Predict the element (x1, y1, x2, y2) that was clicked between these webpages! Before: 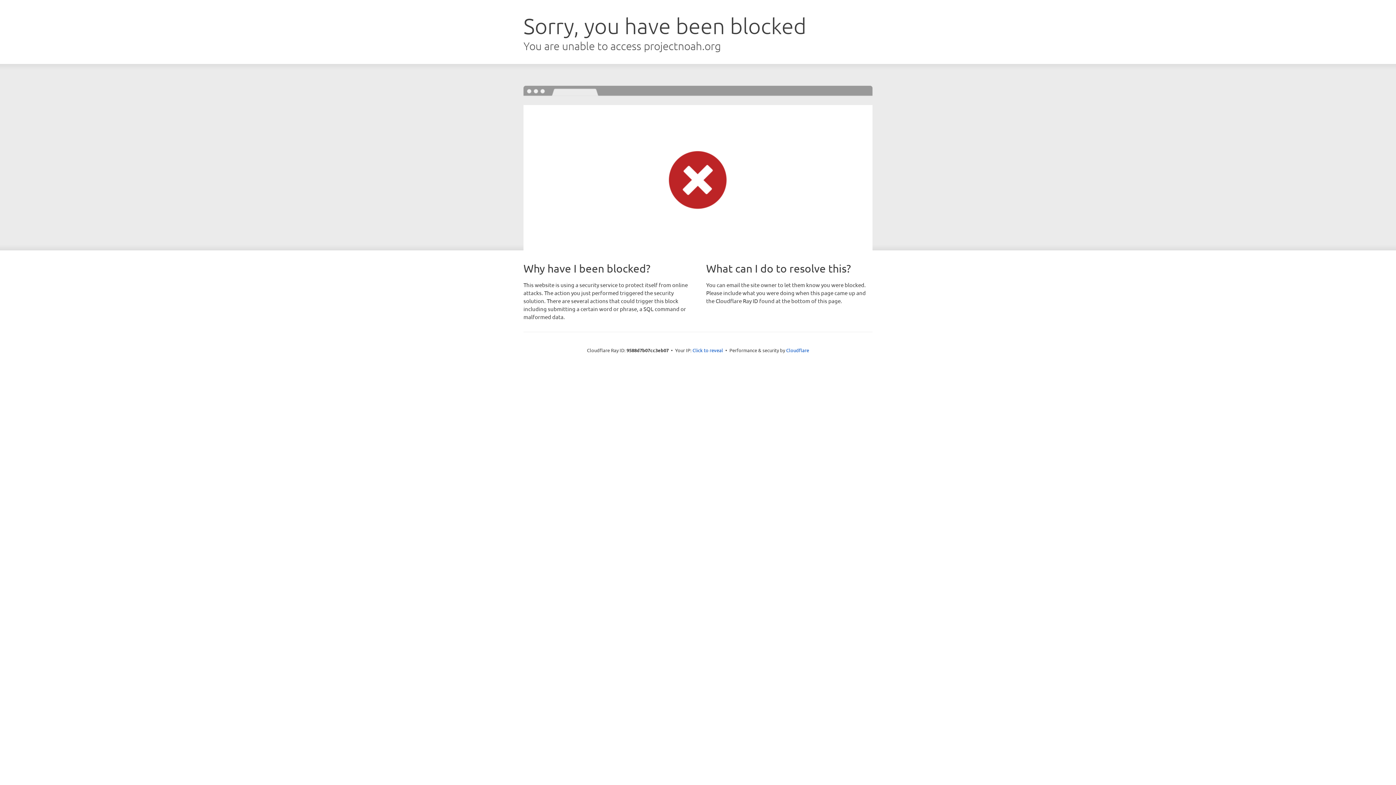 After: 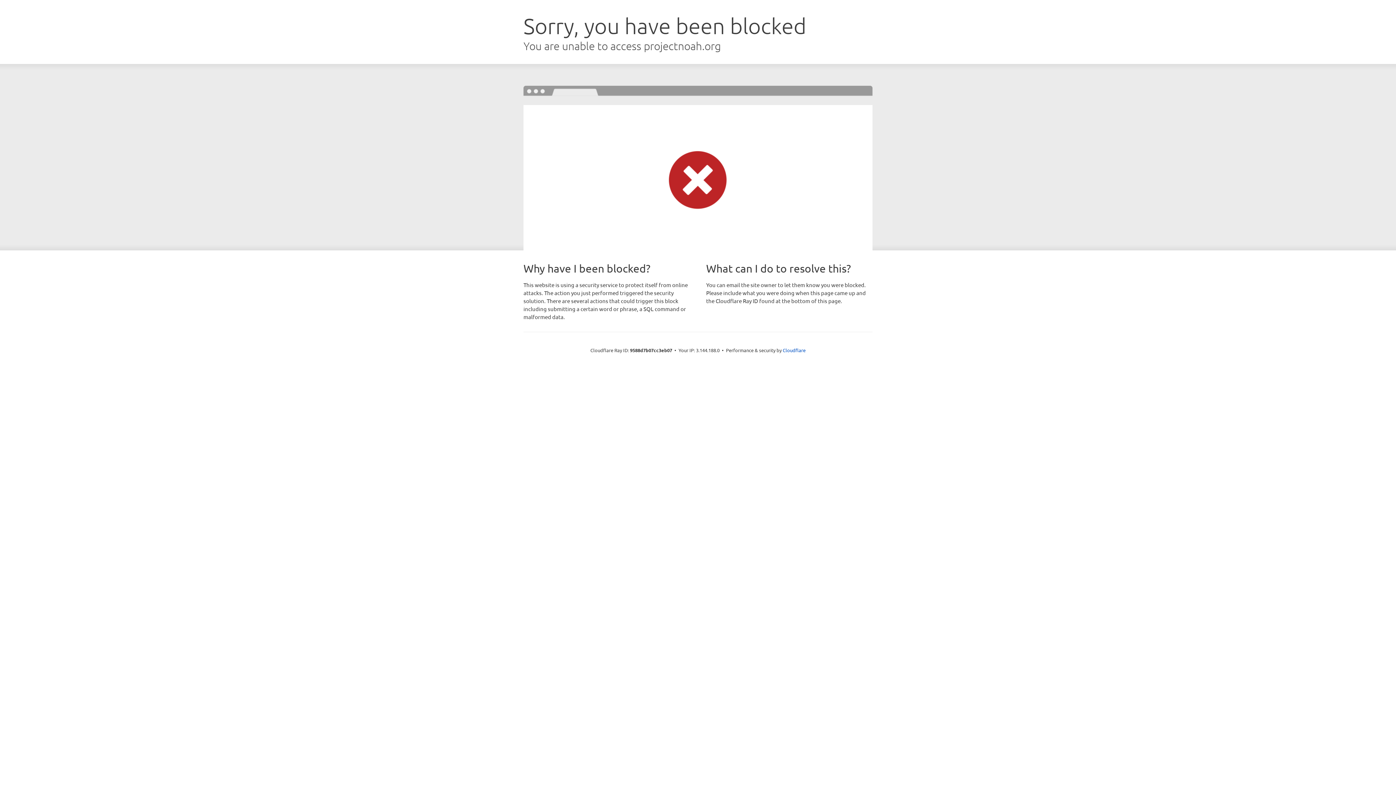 Action: bbox: (692, 346, 723, 353) label: Click to reveal